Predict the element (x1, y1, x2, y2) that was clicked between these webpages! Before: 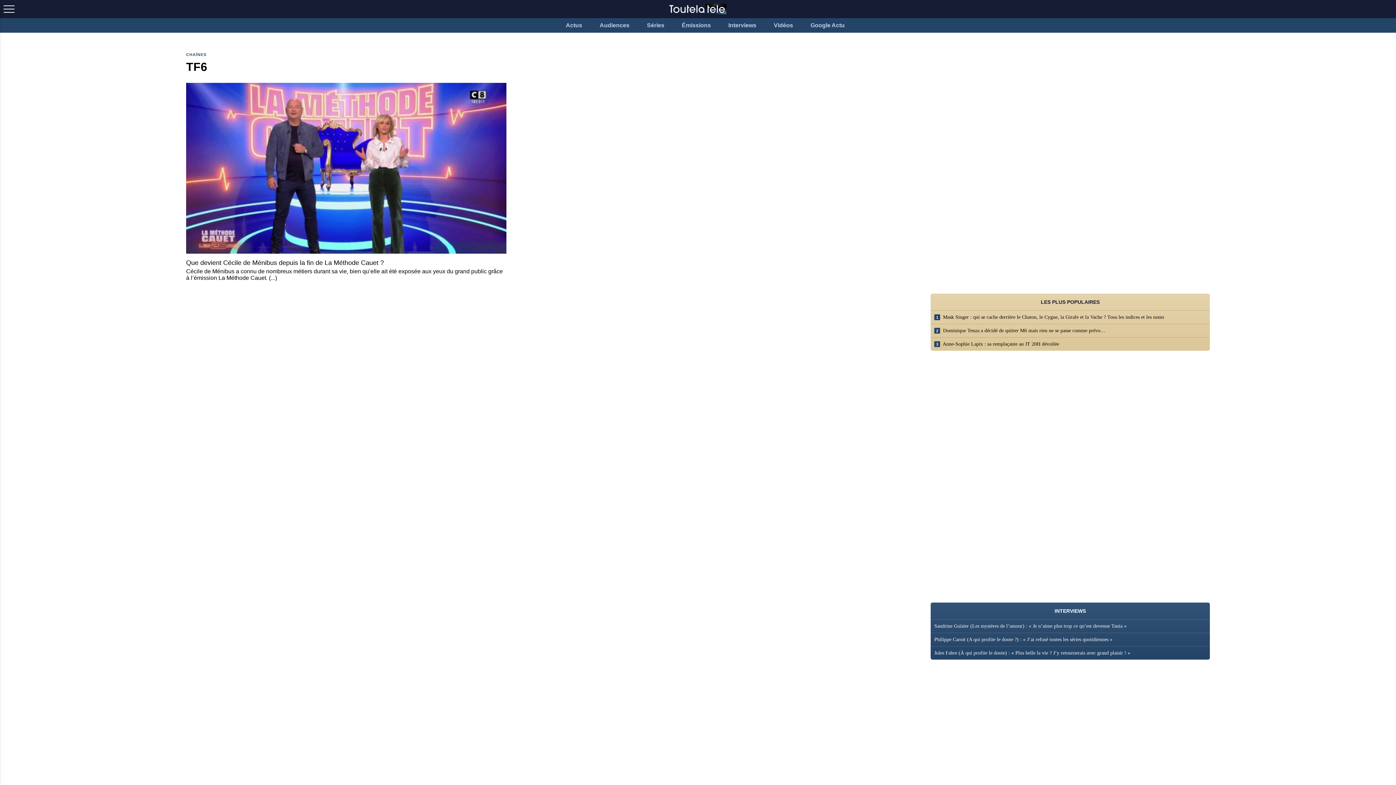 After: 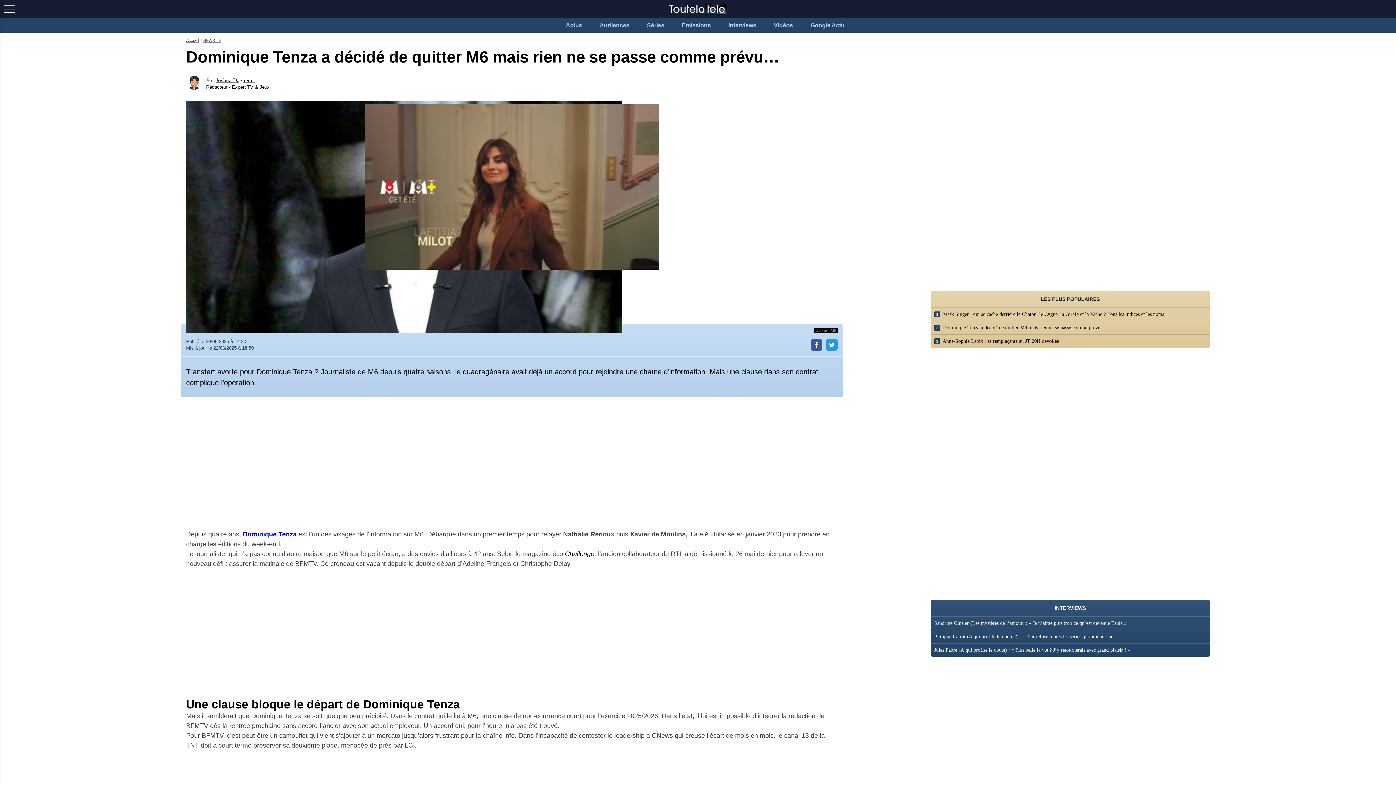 Action: bbox: (930, 324, 1210, 337) label: 2 Dominique Tenza a décidé de quitter M6 mais rien ne se passe comme prévu…